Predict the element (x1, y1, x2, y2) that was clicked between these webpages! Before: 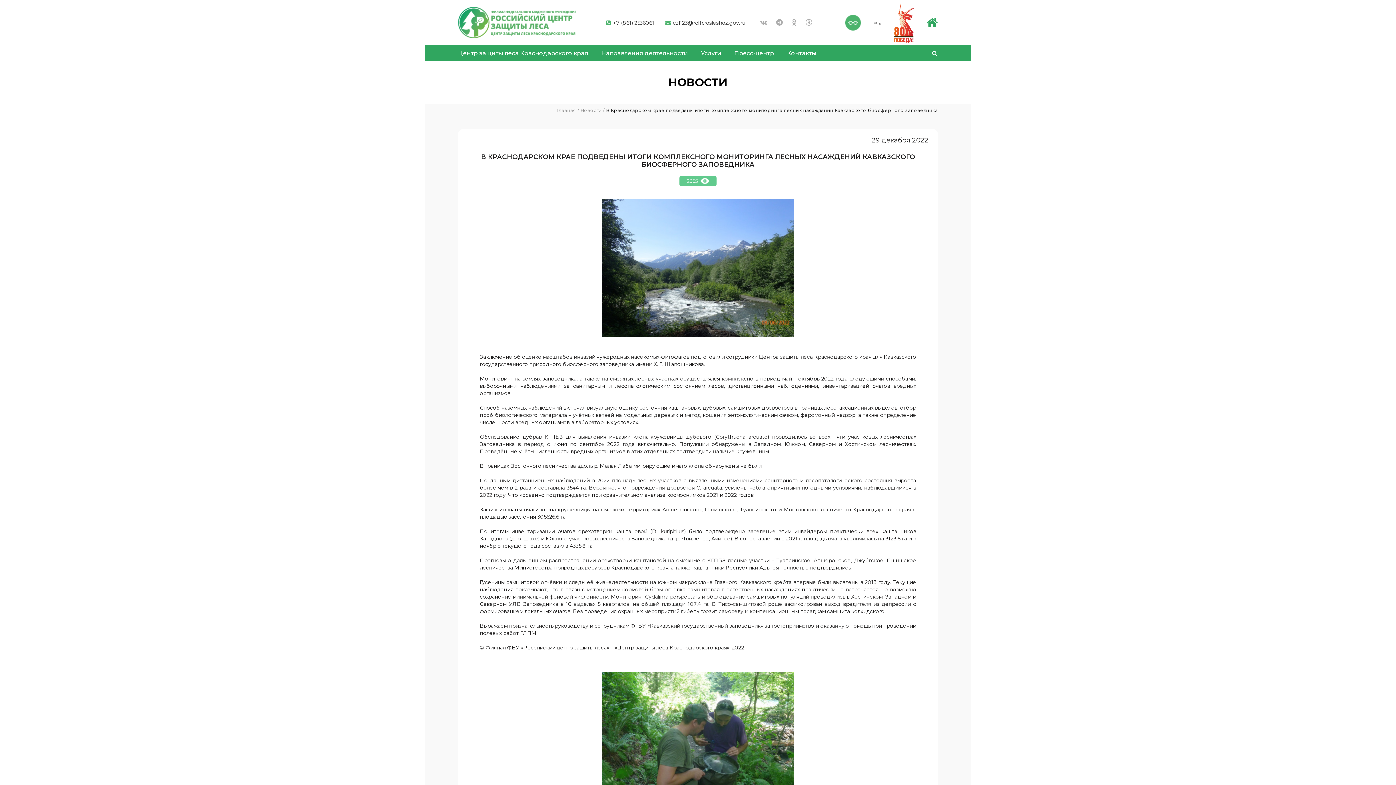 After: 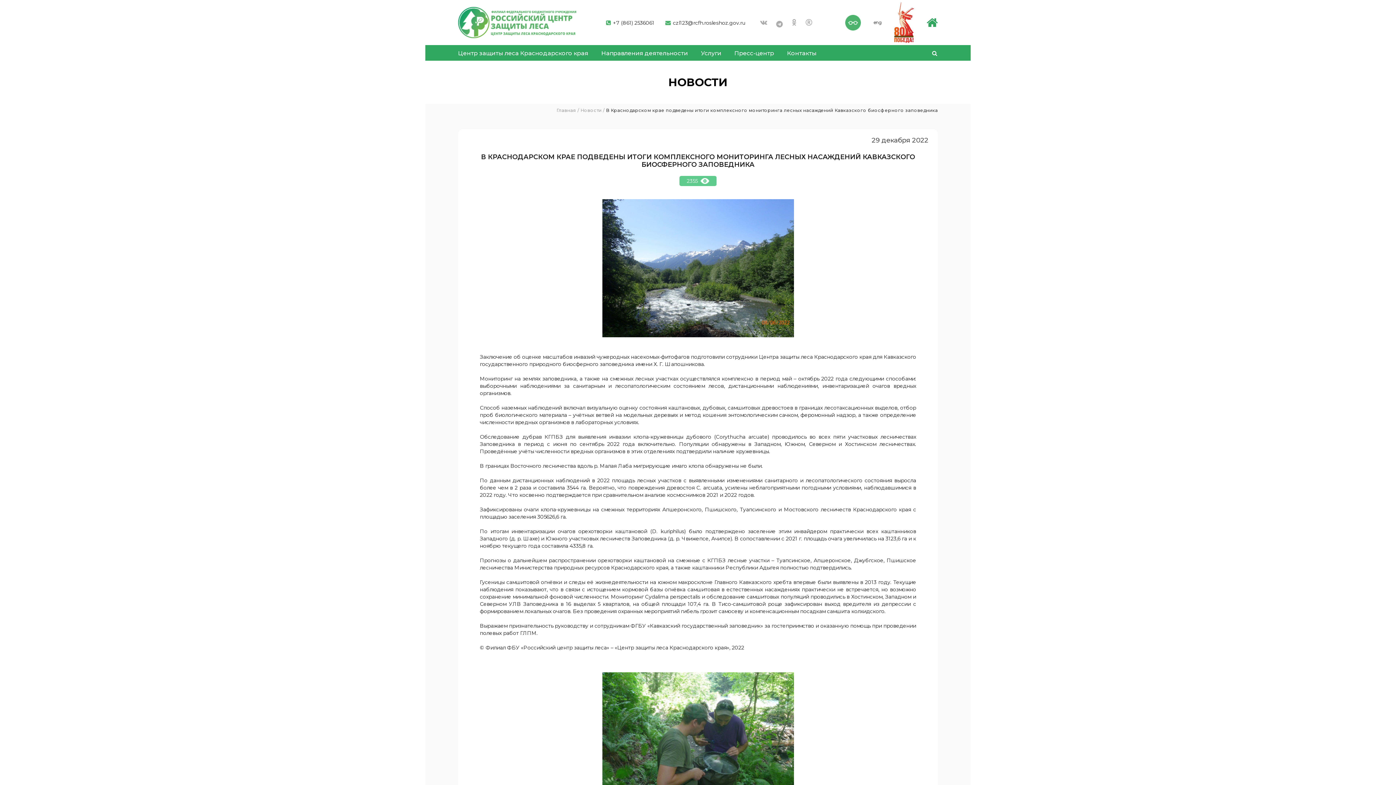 Action: bbox: (776, 18, 782, 26)